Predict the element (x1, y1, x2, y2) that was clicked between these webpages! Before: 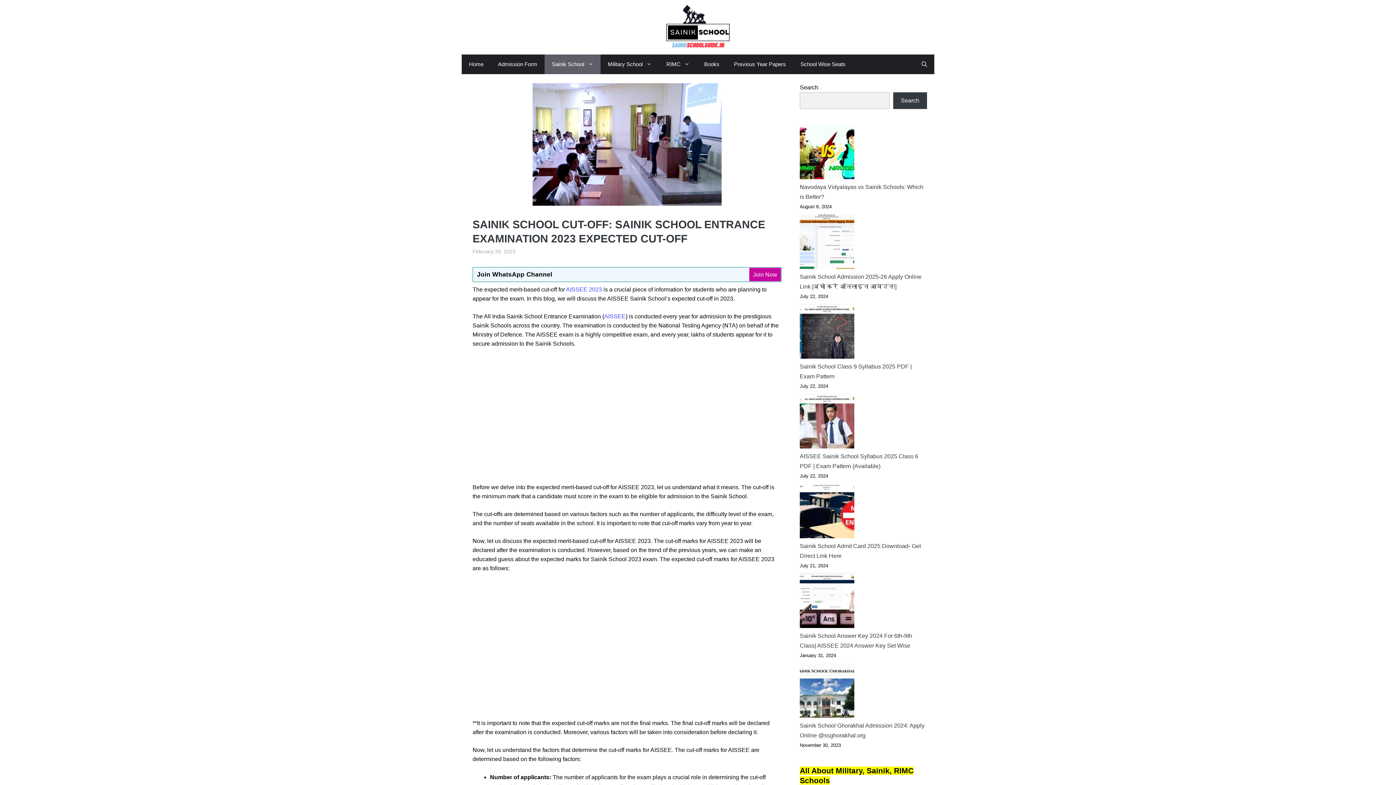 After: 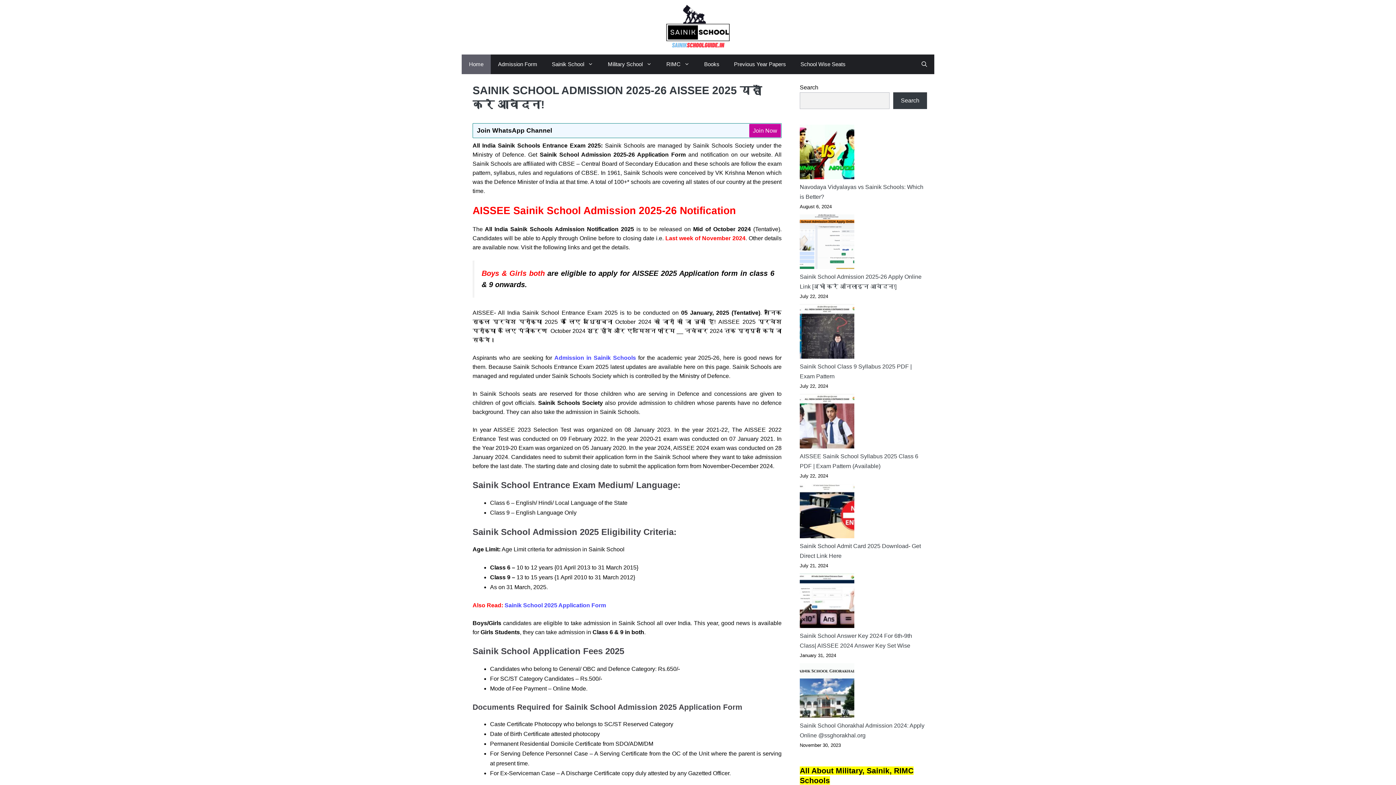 Action: label: AISSEE 2023 bbox: (566, 286, 602, 292)